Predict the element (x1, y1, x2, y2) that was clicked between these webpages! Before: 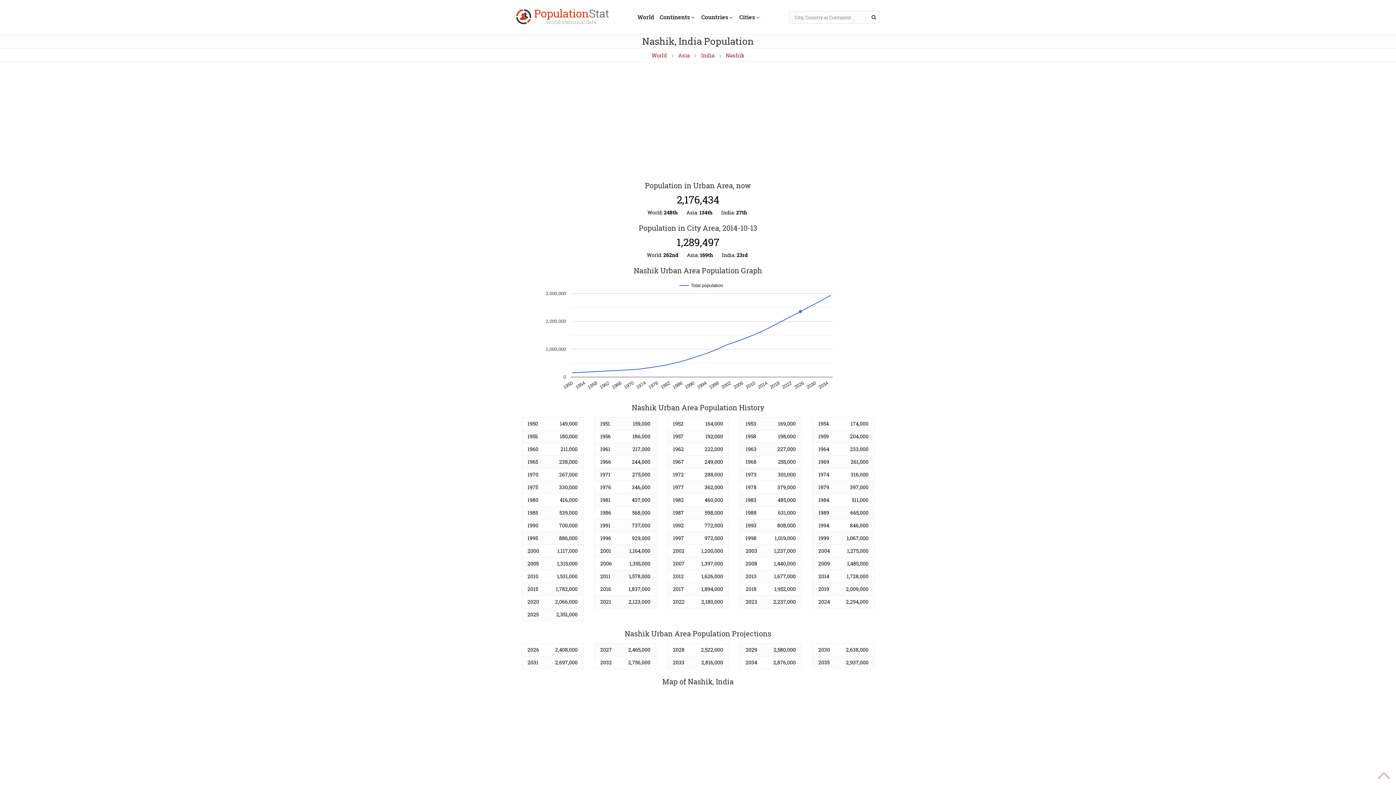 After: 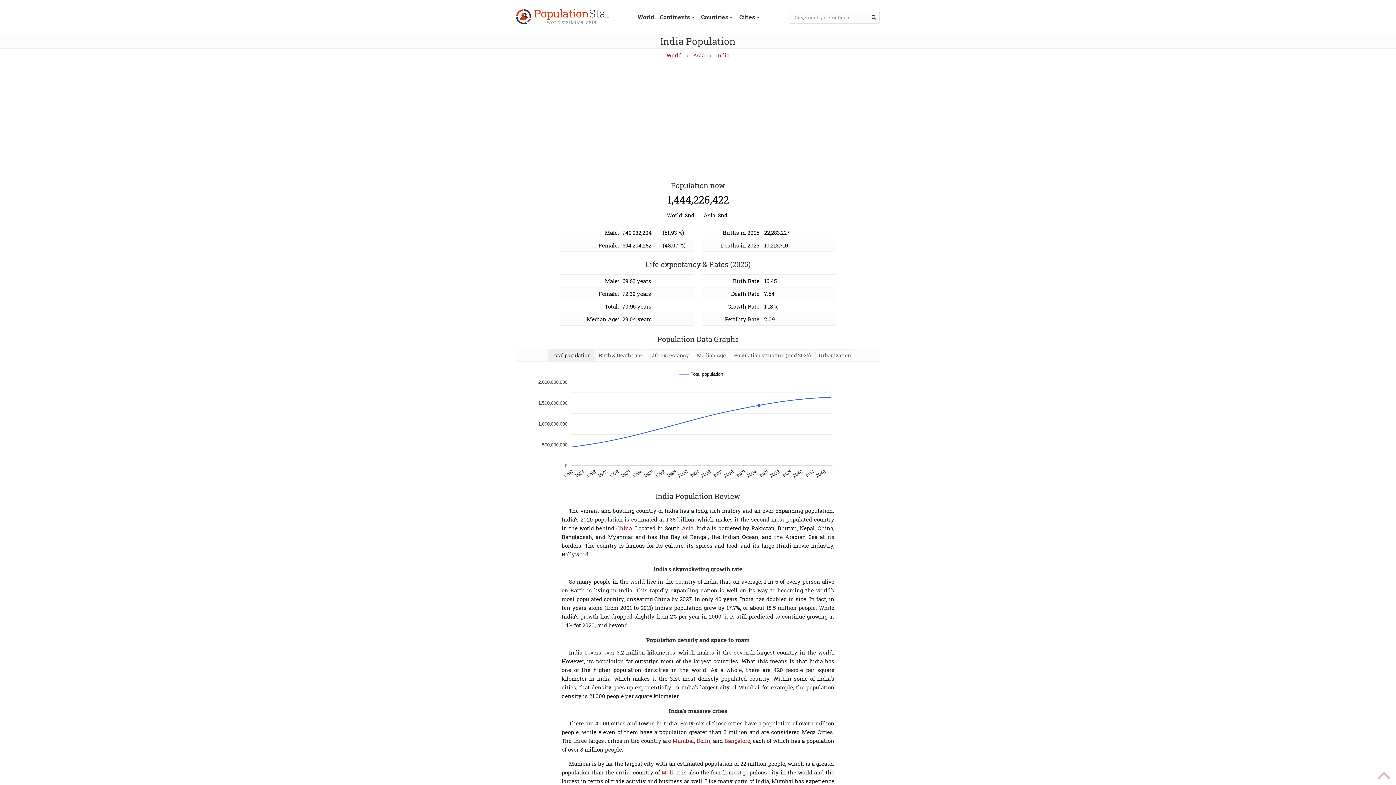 Action: bbox: (701, 51, 714, 58) label: India